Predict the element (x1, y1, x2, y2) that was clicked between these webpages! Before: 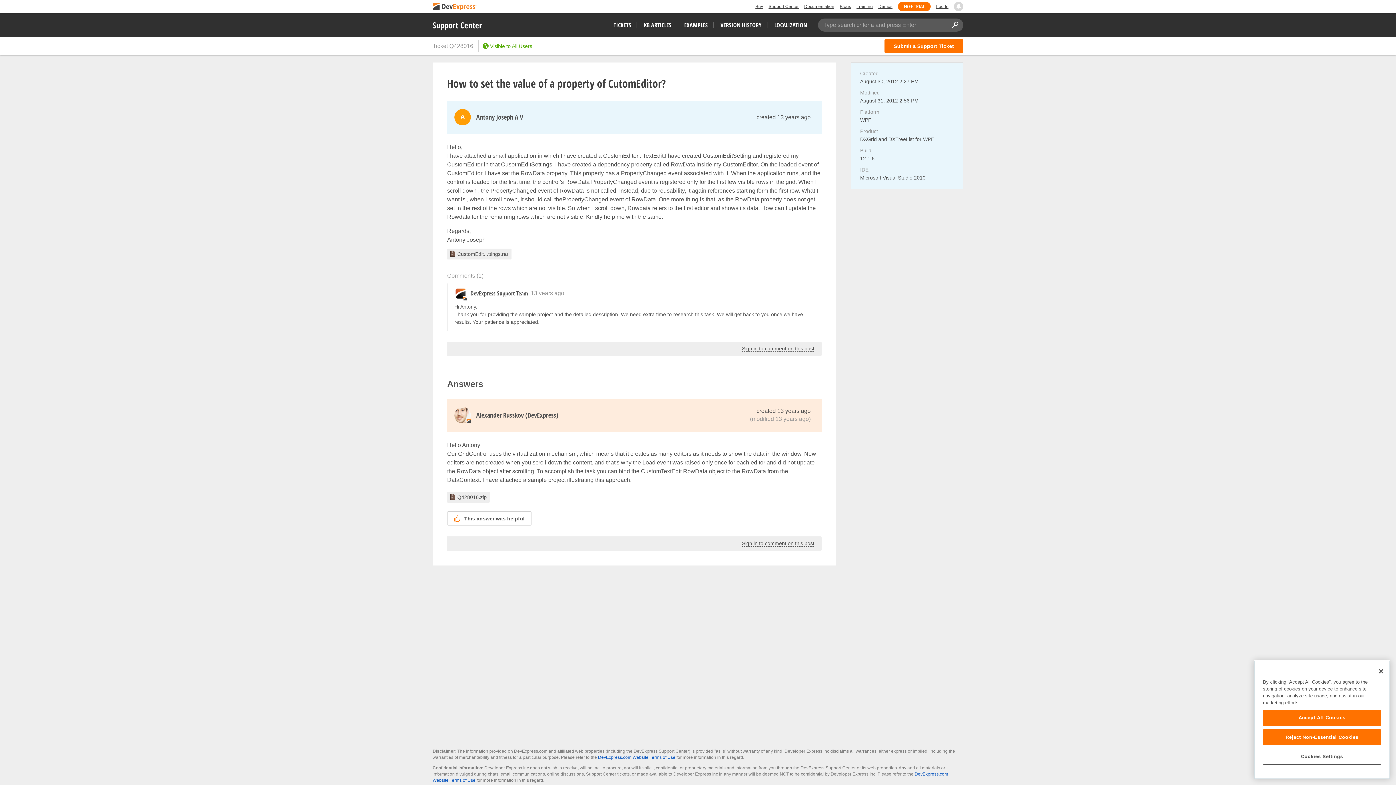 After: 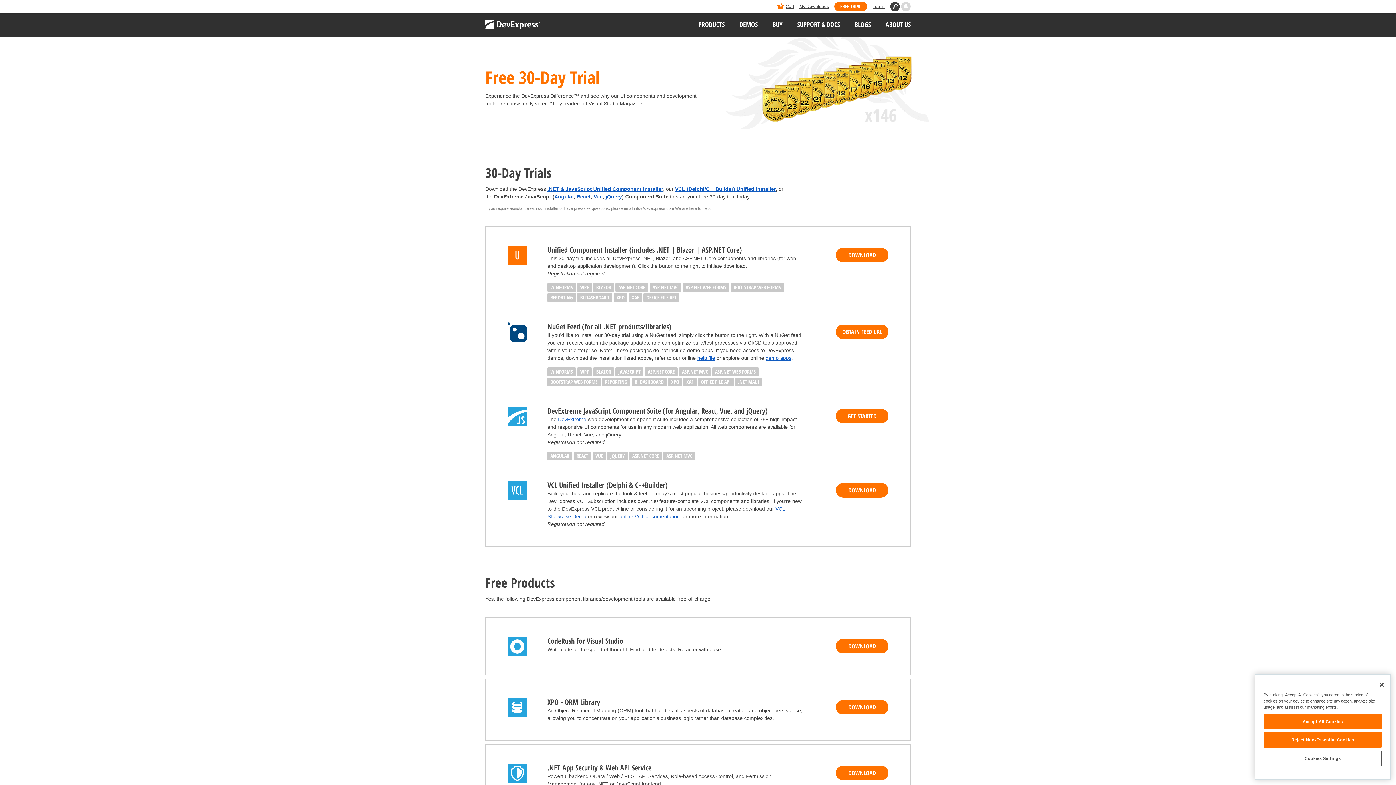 Action: label: FREE TRIAL bbox: (898, 1, 930, 11)